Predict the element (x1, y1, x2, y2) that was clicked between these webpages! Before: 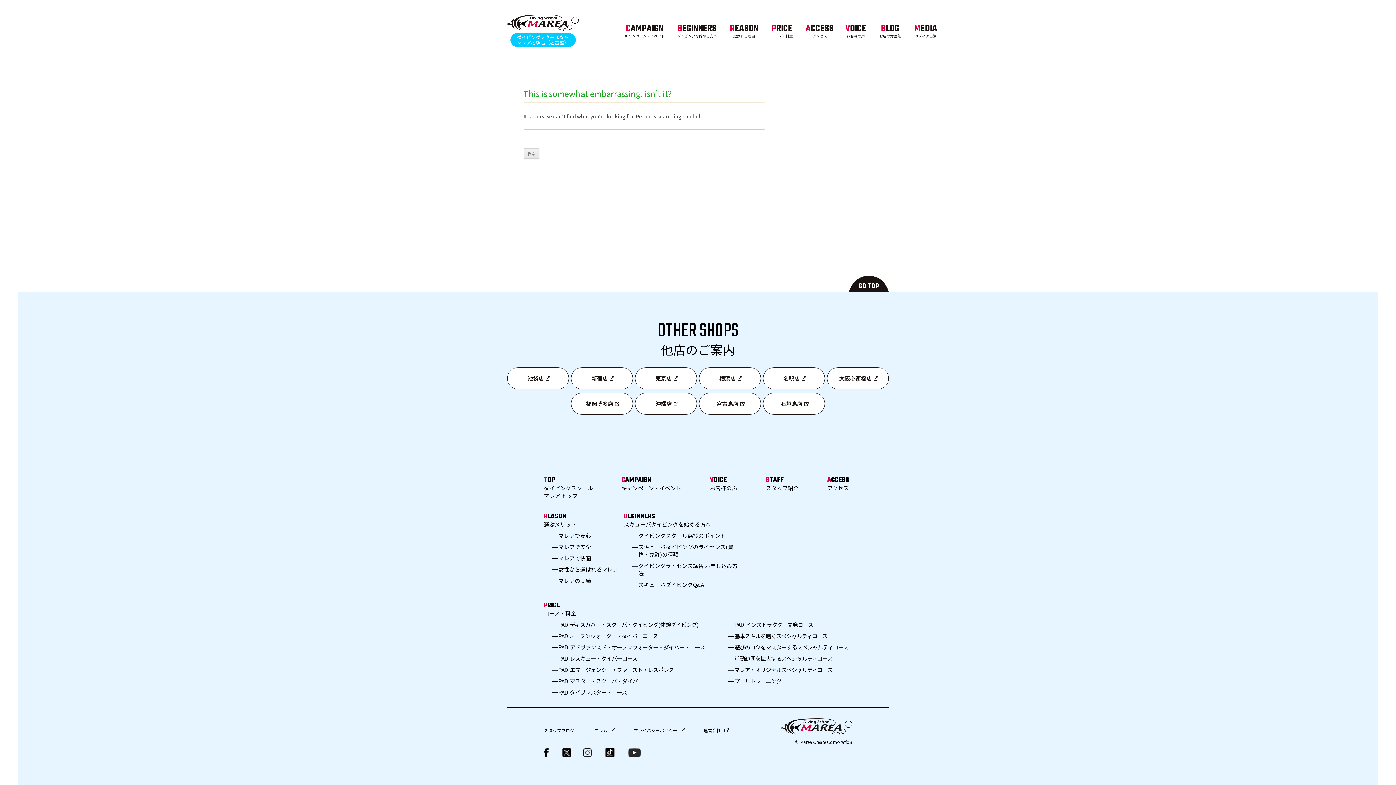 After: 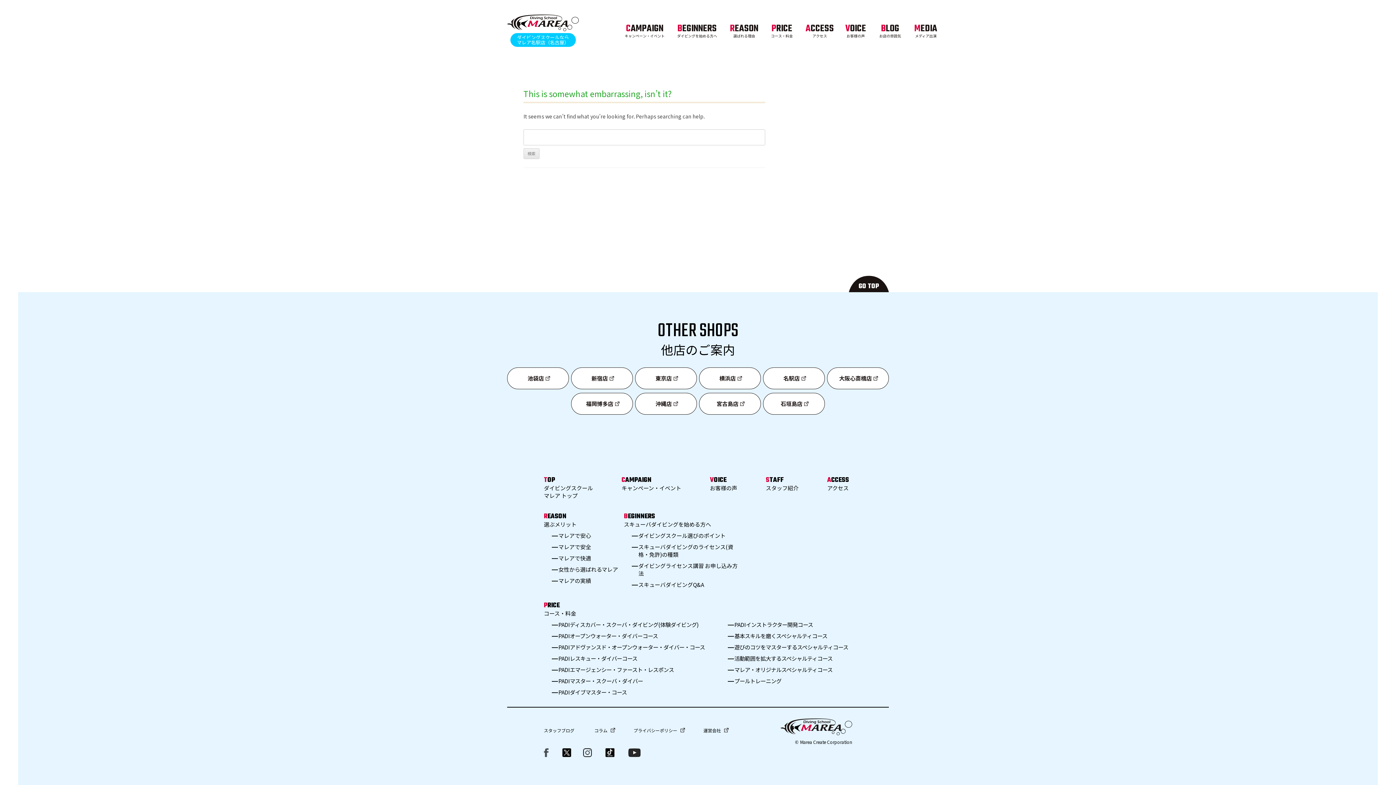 Action: bbox: (544, 739, 548, 757)